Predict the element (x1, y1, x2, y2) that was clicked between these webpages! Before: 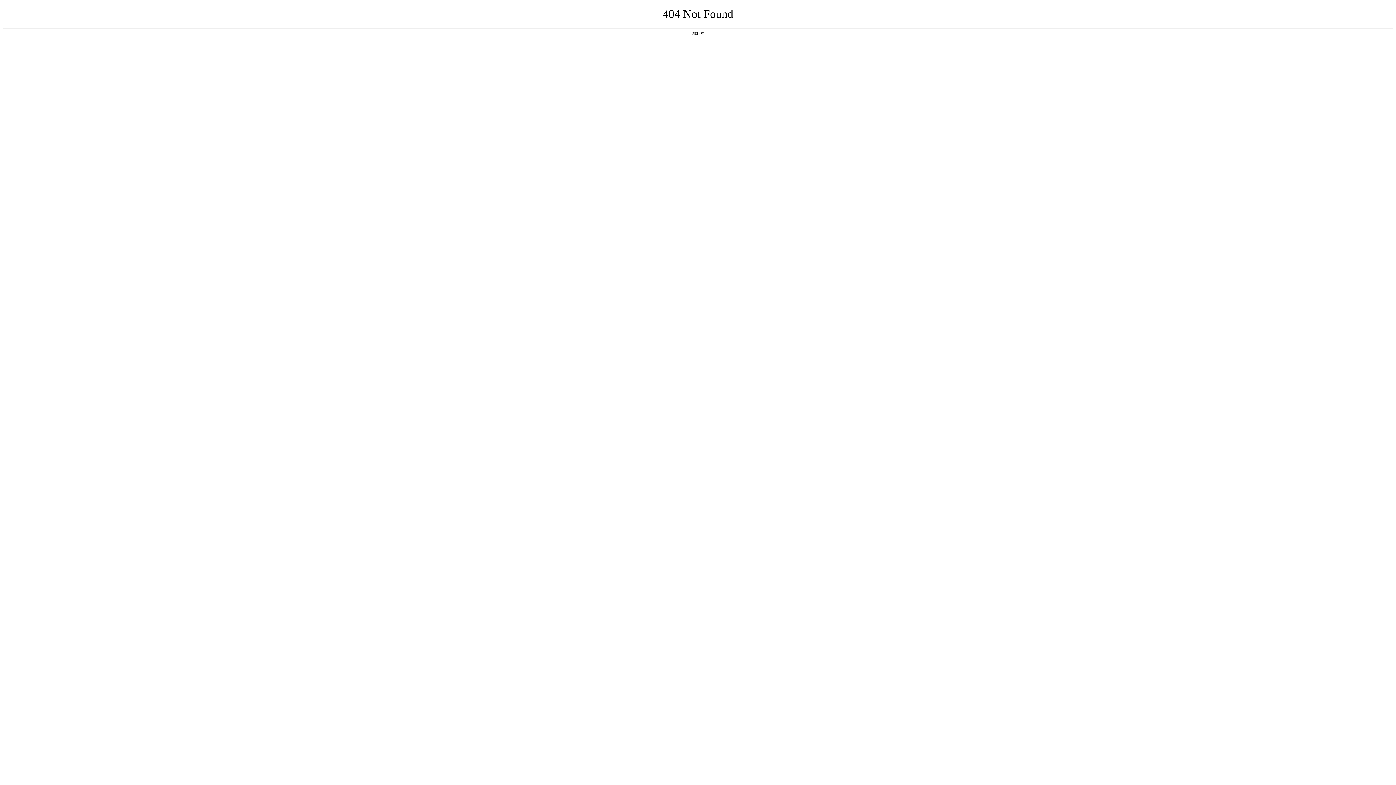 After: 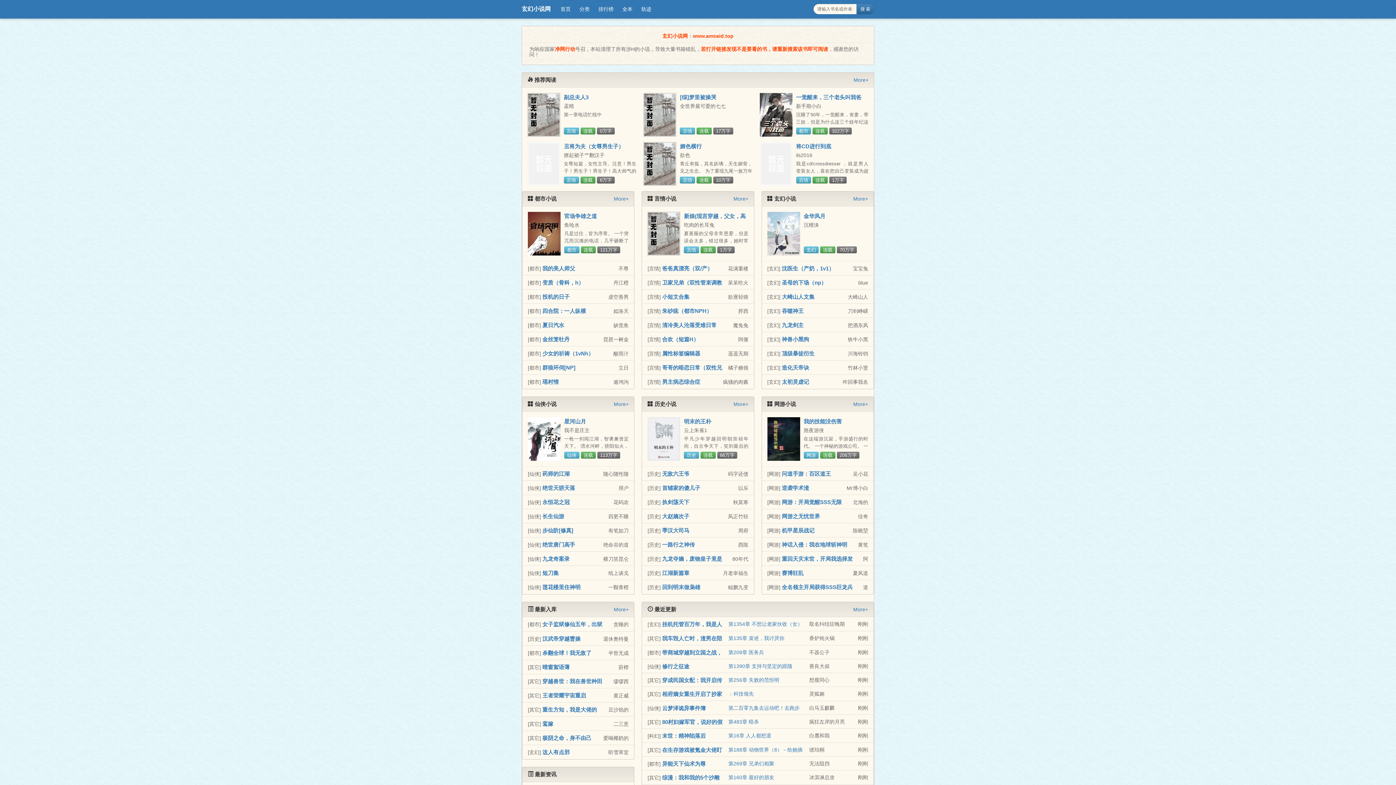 Action: label: 返回首页 bbox: (692, 31, 704, 35)